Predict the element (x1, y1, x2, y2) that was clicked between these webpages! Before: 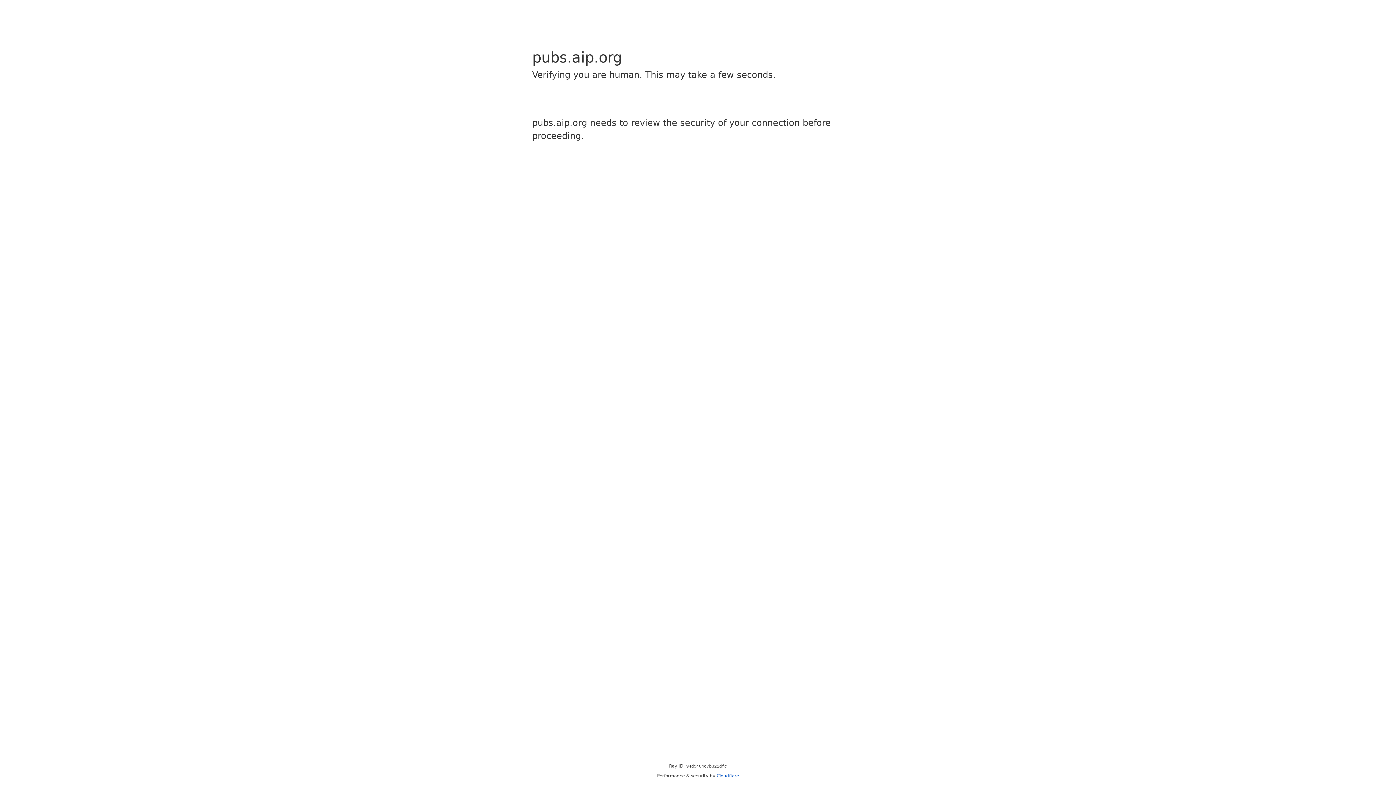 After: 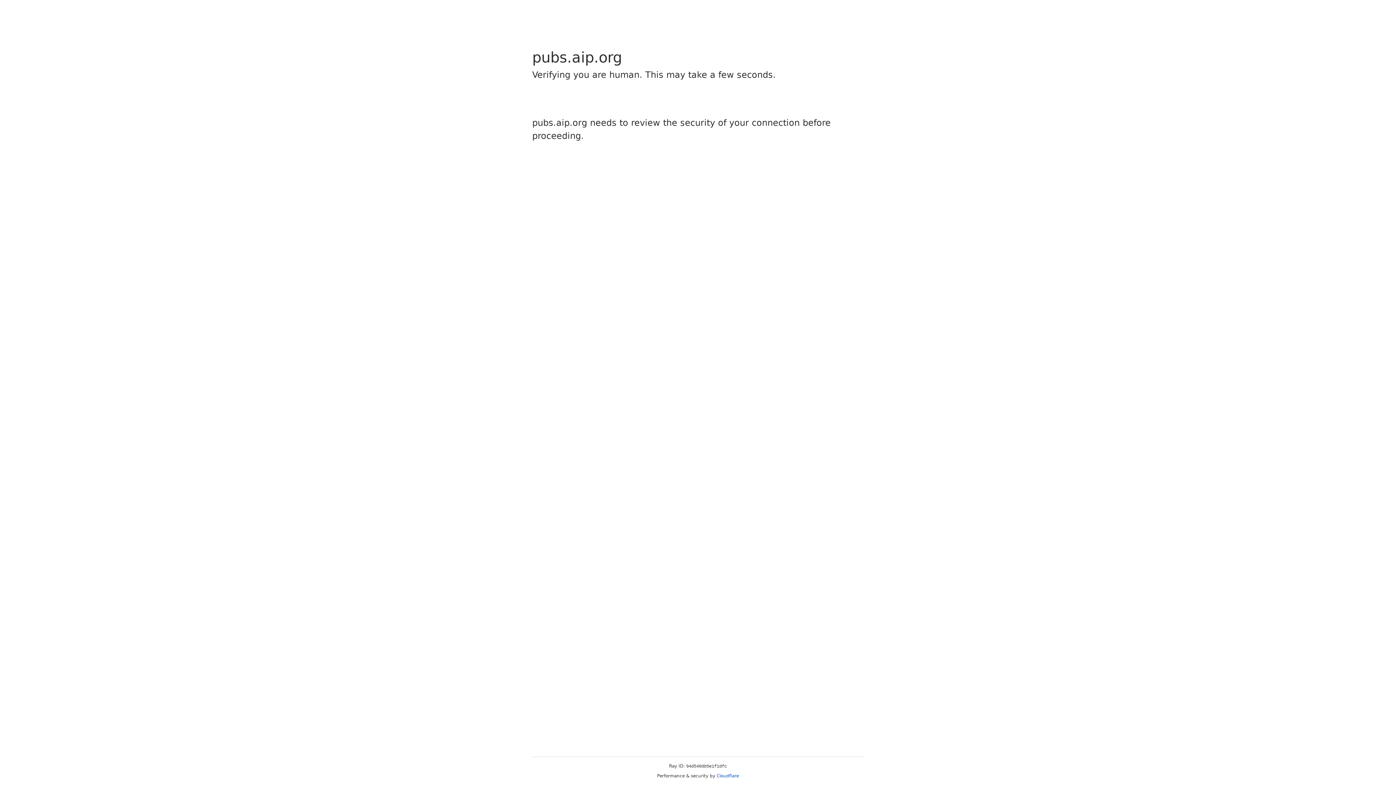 Action: label: Cloudflare bbox: (716, 773, 739, 778)